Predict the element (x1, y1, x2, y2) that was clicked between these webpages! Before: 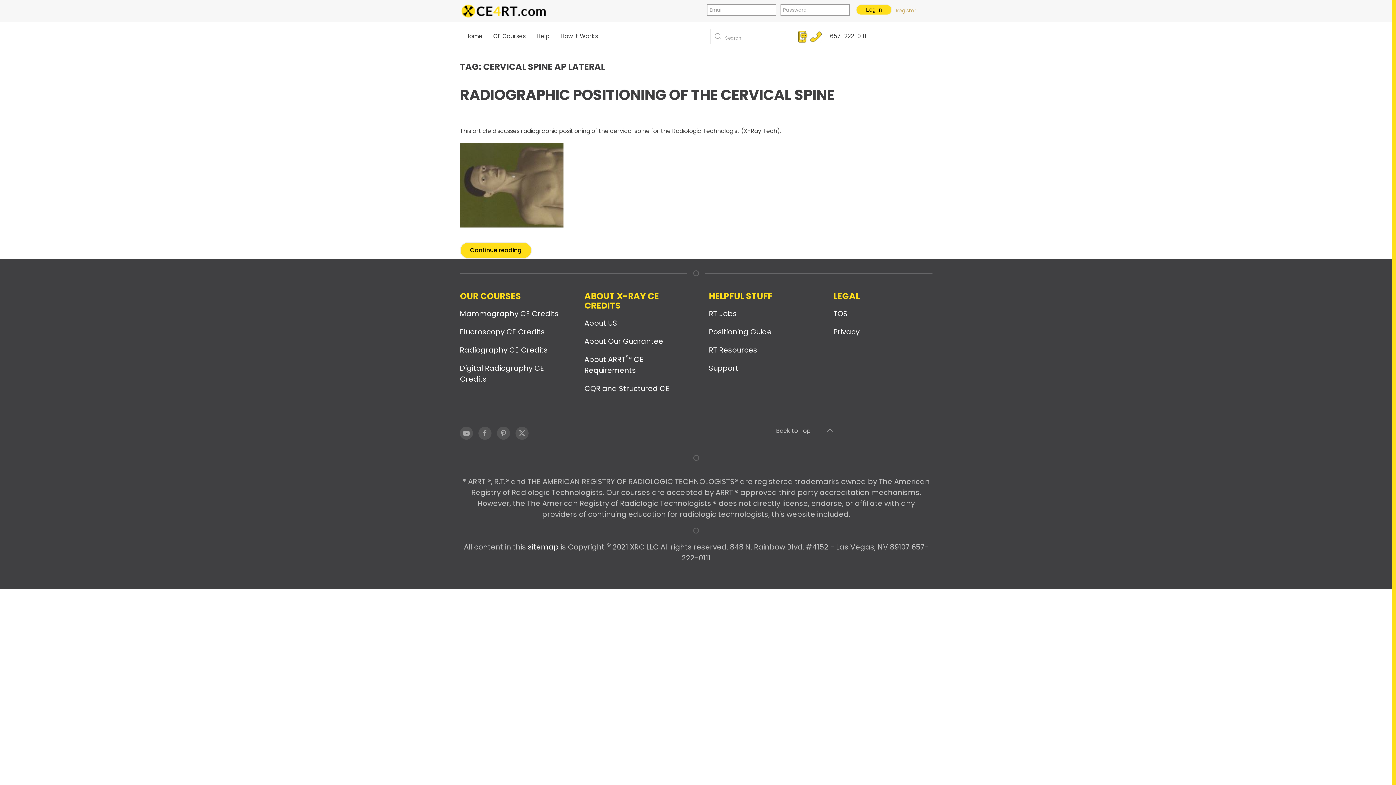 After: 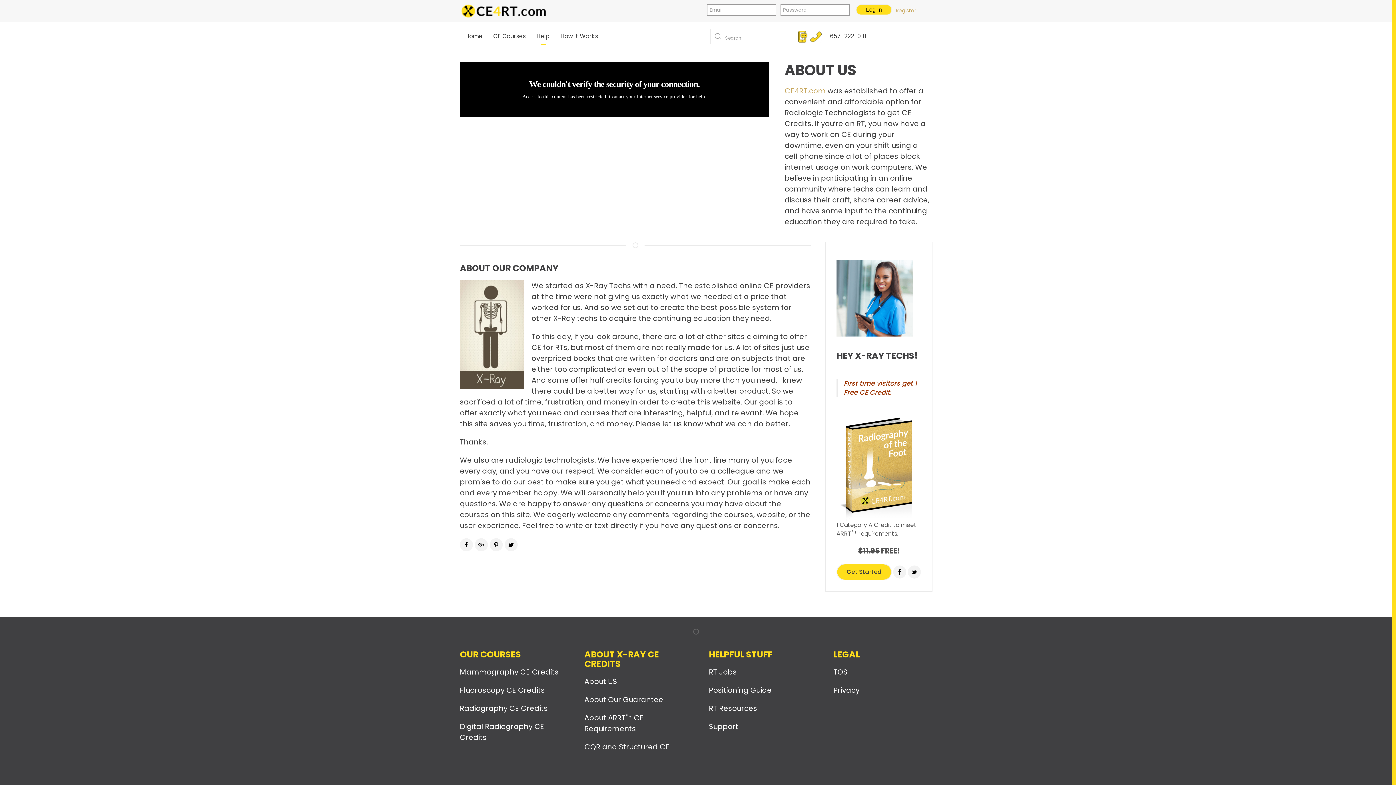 Action: bbox: (584, 318, 617, 328) label: About US